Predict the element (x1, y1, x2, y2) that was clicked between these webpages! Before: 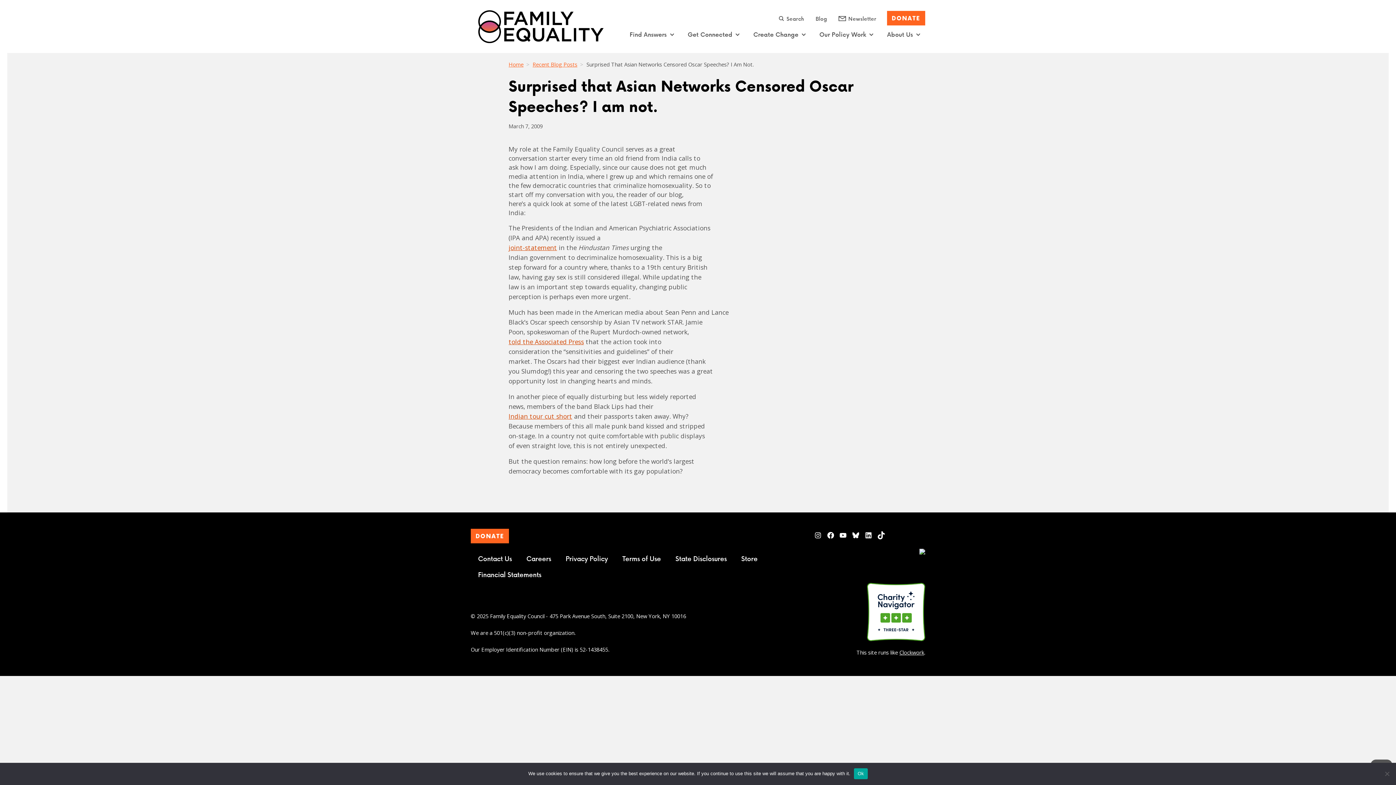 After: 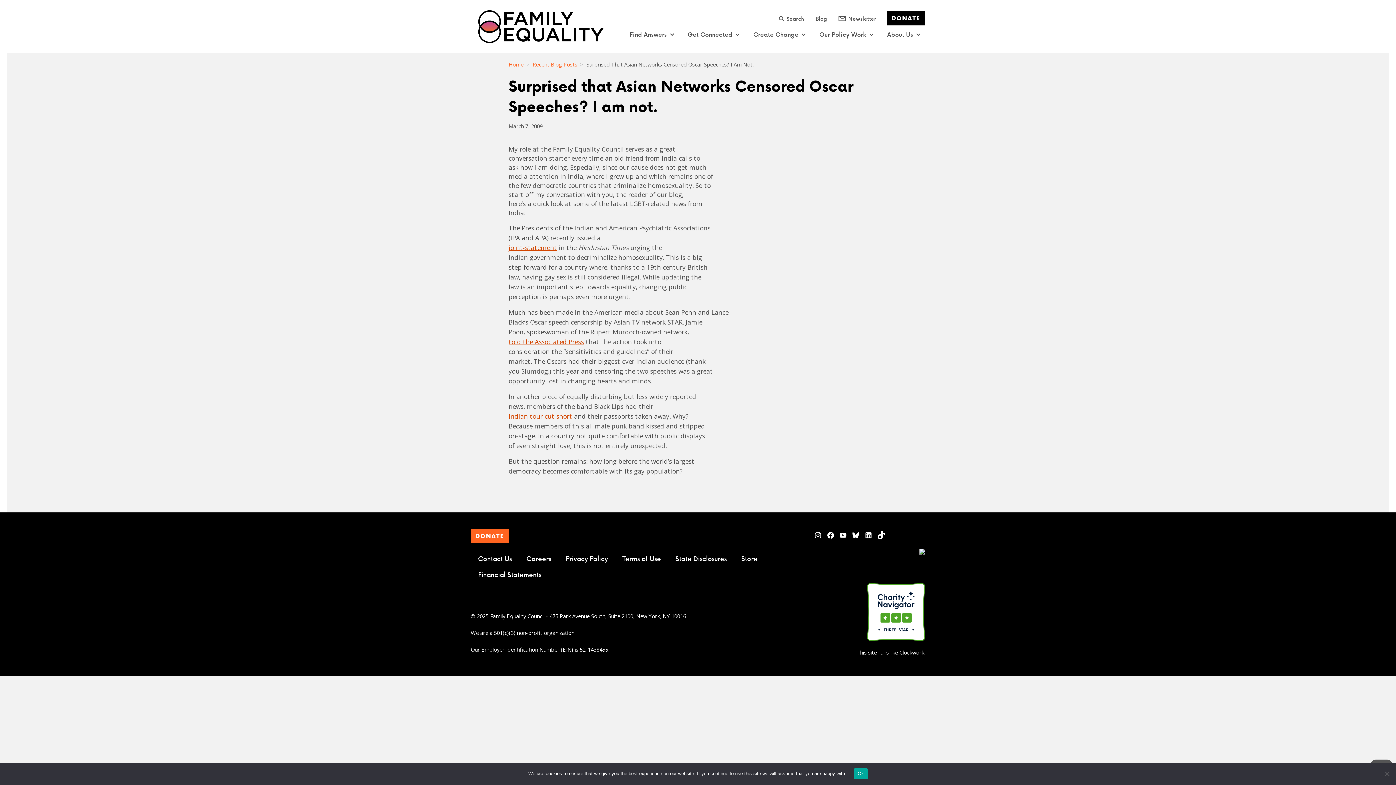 Action: label: DONATE bbox: (887, 11, 925, 25)